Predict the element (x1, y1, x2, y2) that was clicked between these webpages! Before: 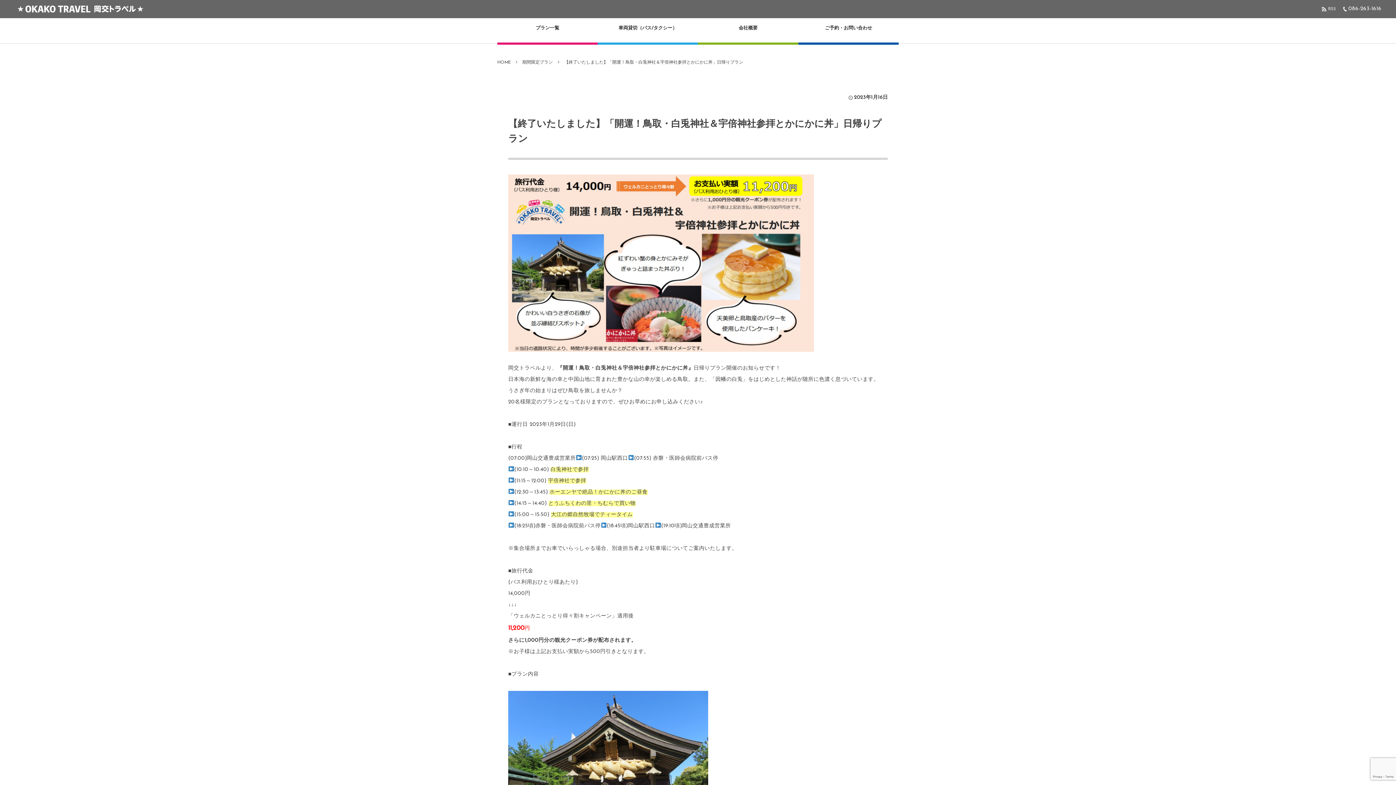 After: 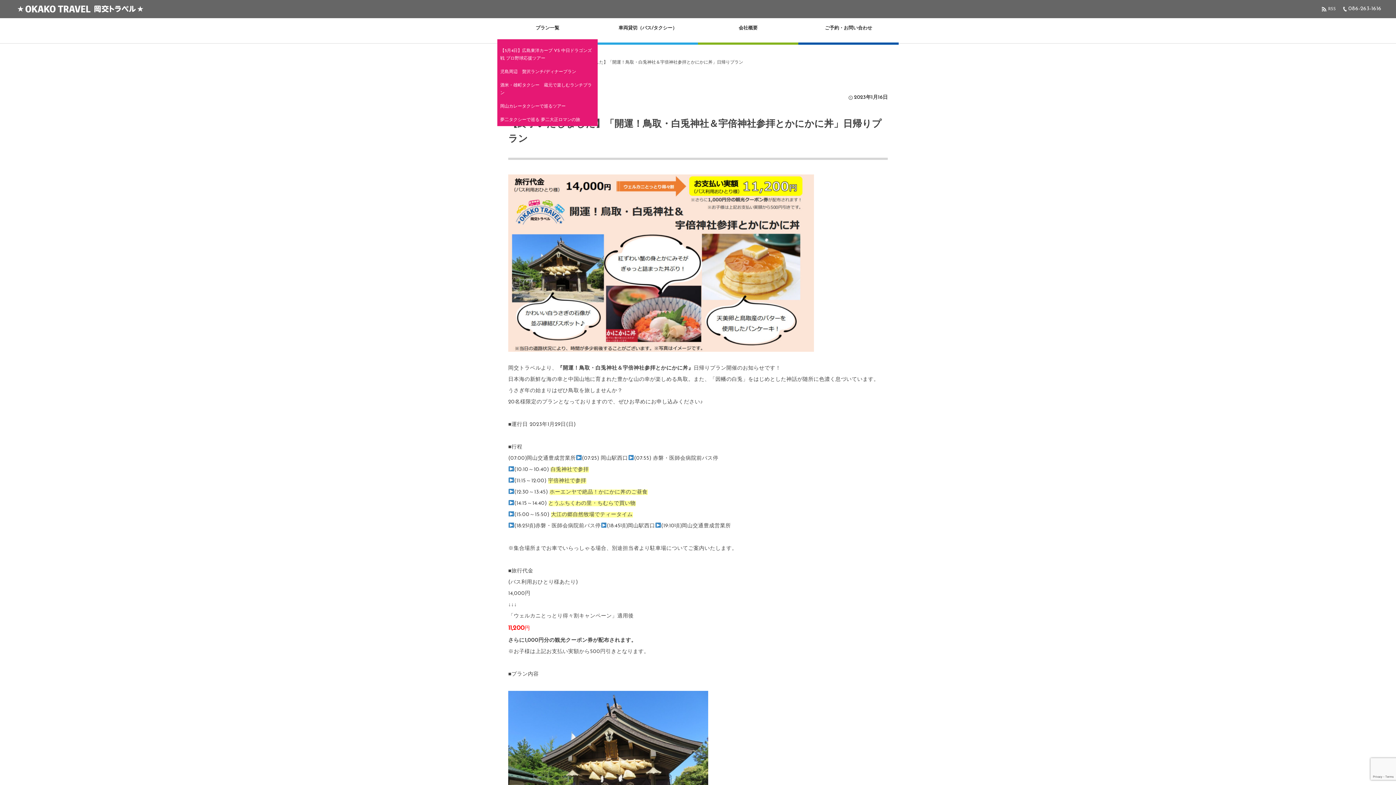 Action: label: プラン一覧 bbox: (501, 21, 594, 43)